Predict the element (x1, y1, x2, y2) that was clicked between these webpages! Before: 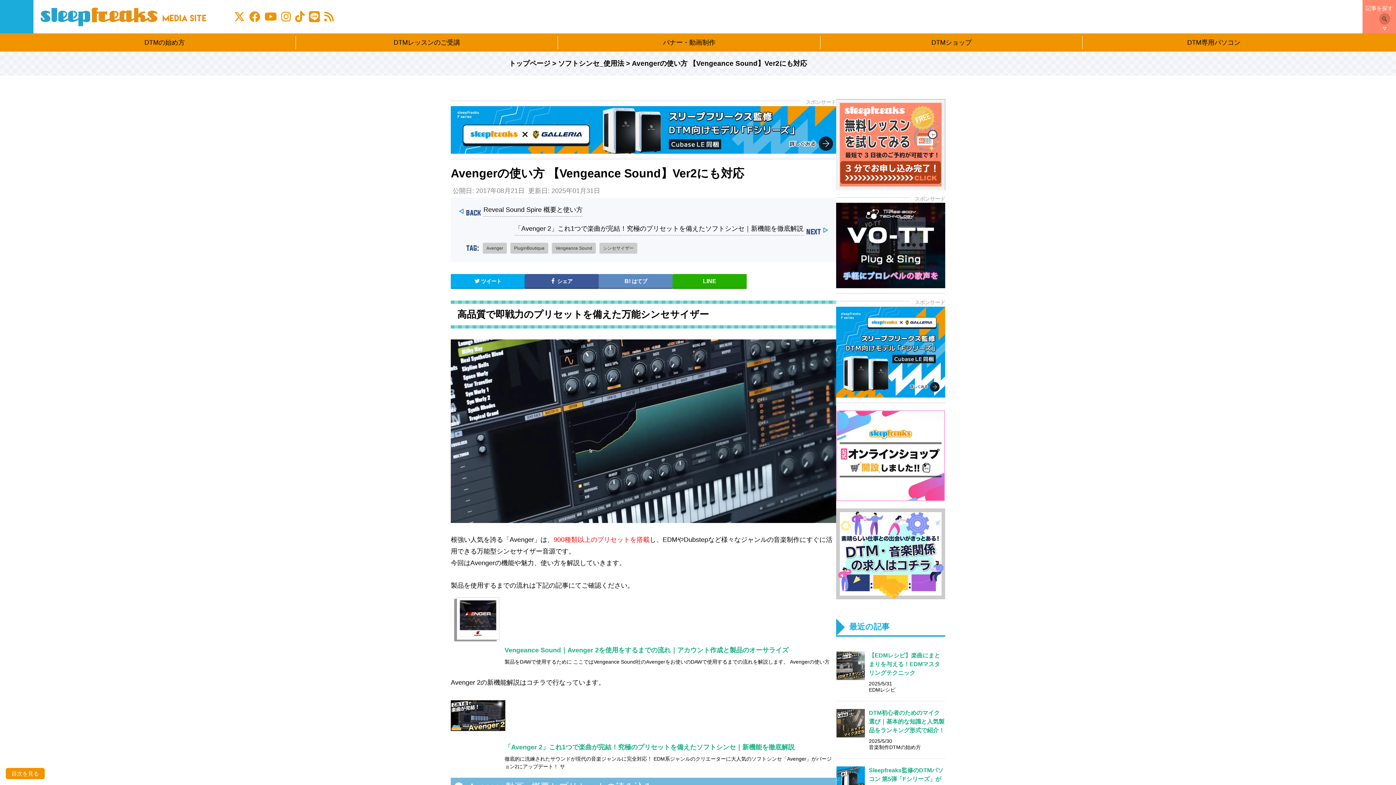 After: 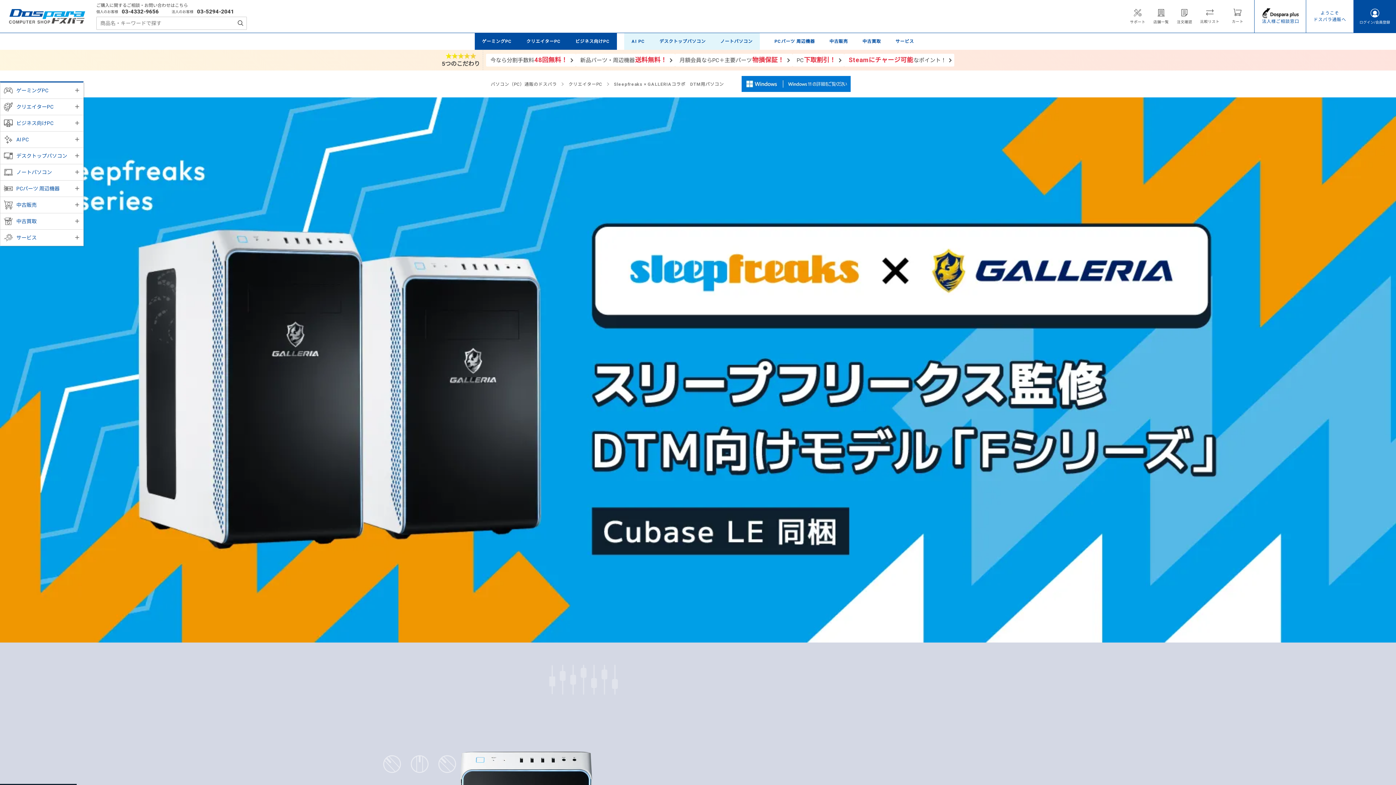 Action: bbox: (836, 306, 945, 397)